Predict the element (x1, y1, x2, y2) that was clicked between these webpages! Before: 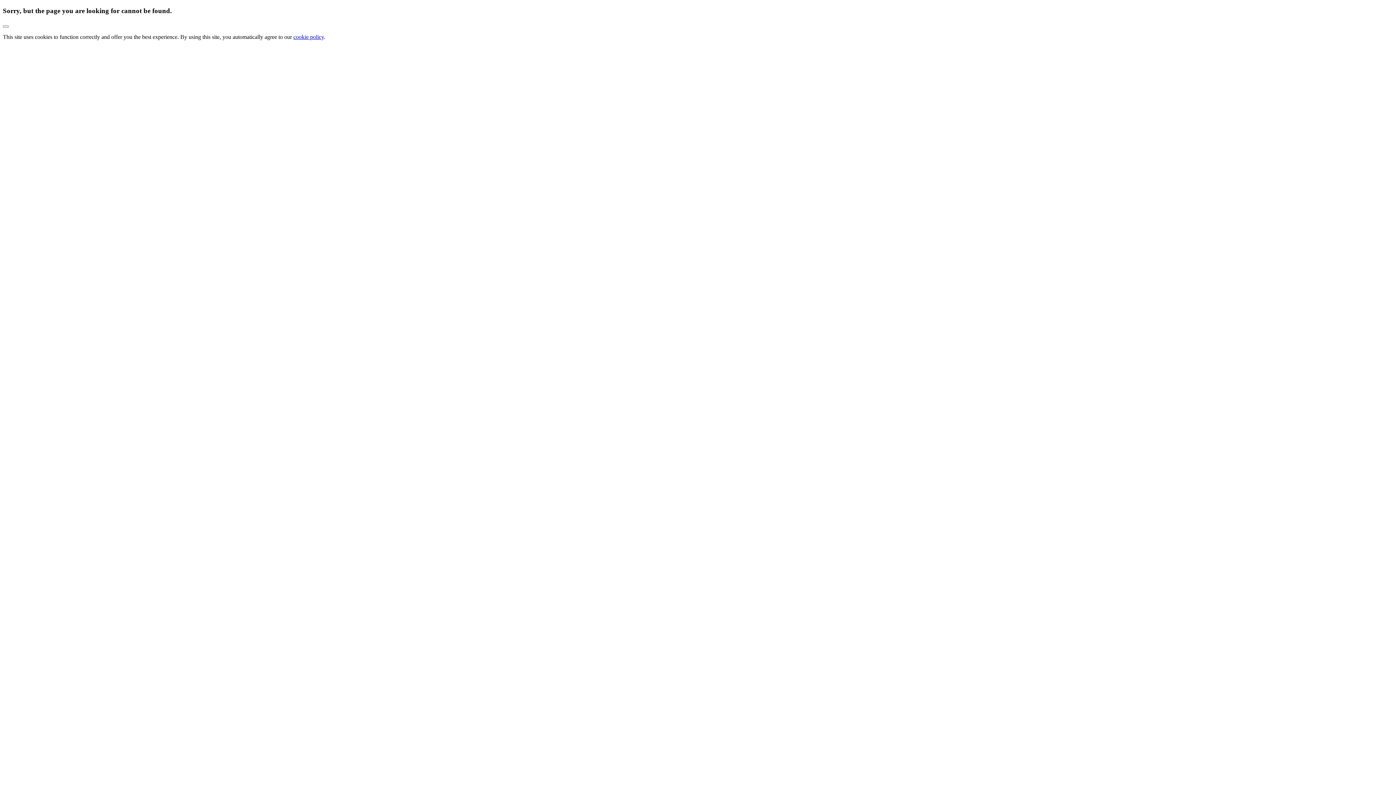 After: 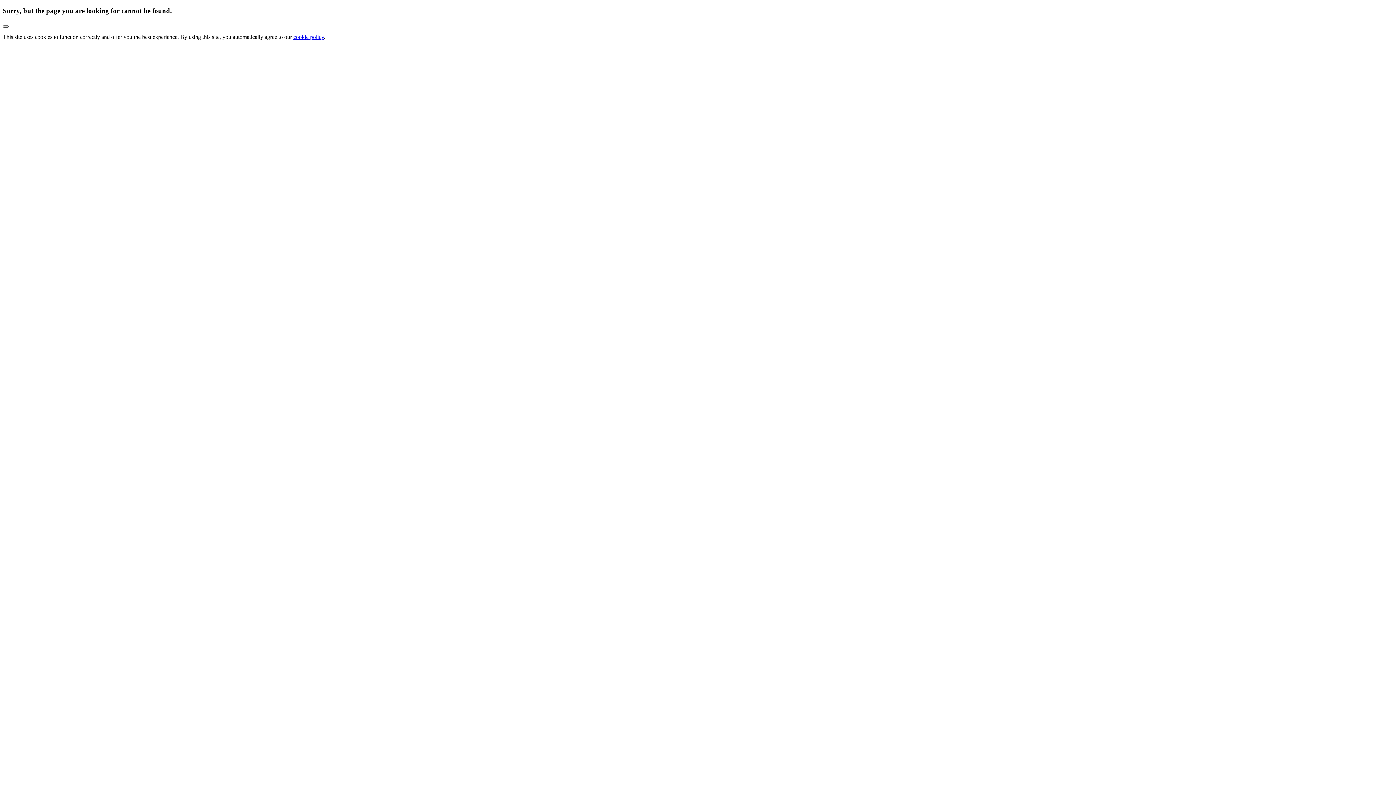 Action: label: Close bbox: (2, 25, 8, 27)